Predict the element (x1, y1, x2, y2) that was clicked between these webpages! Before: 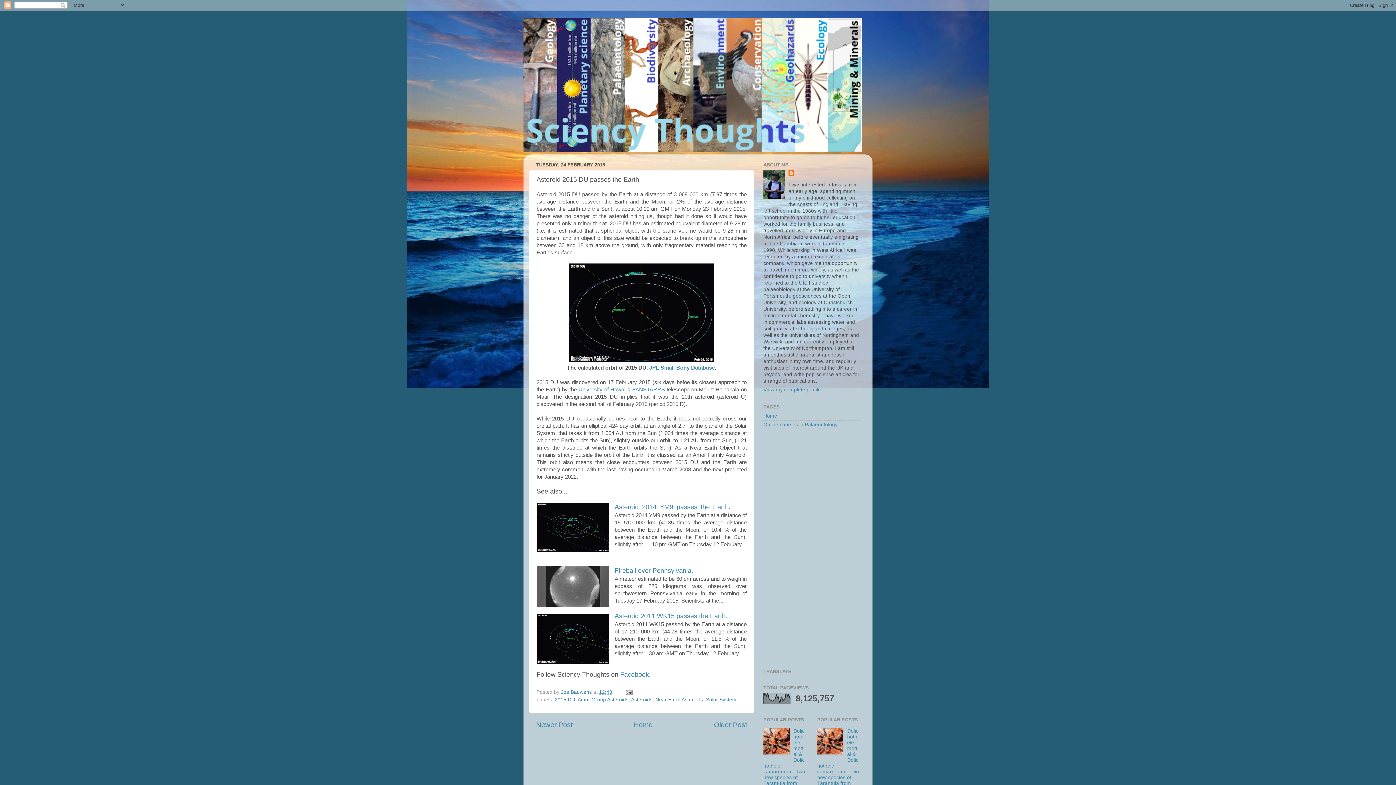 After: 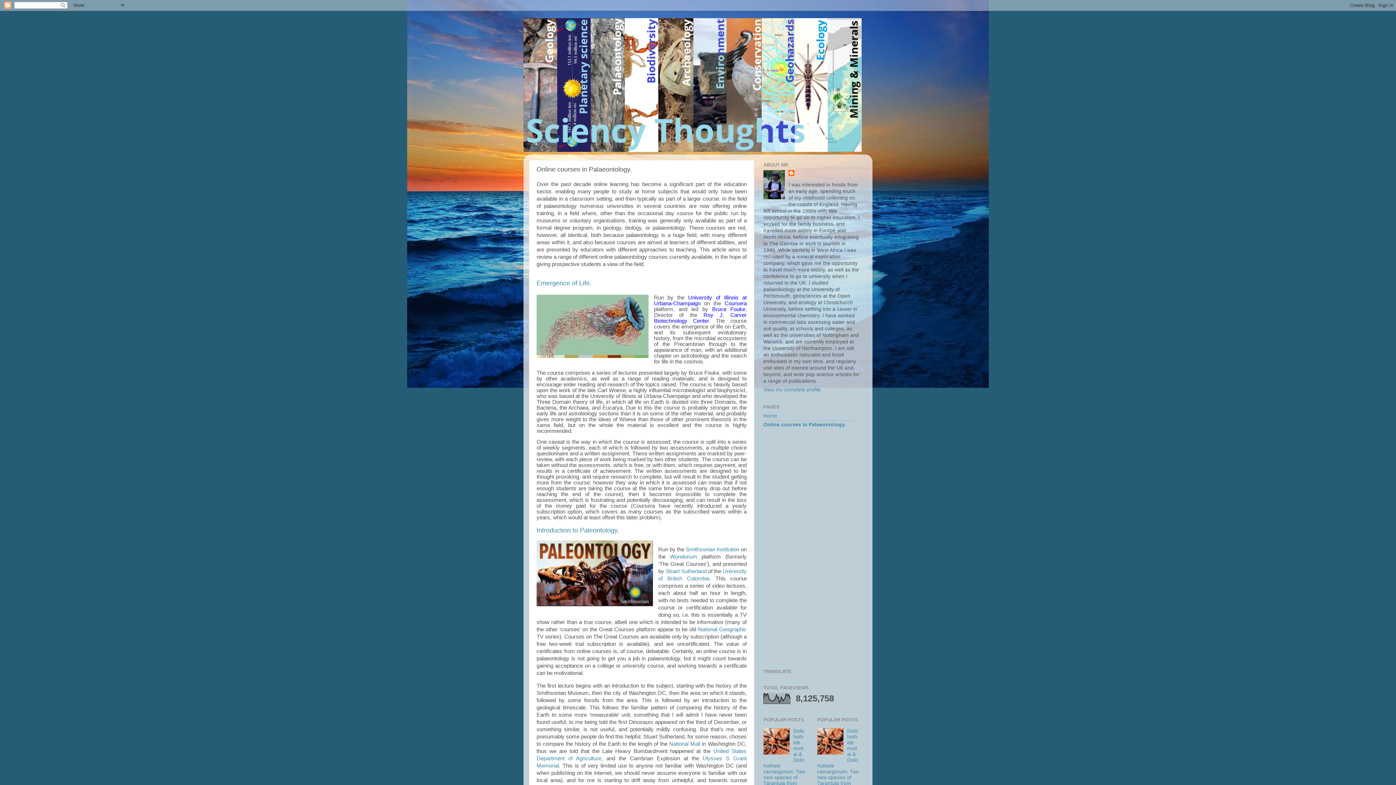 Action: bbox: (763, 422, 838, 427) label: Online courses in Palaeontology.